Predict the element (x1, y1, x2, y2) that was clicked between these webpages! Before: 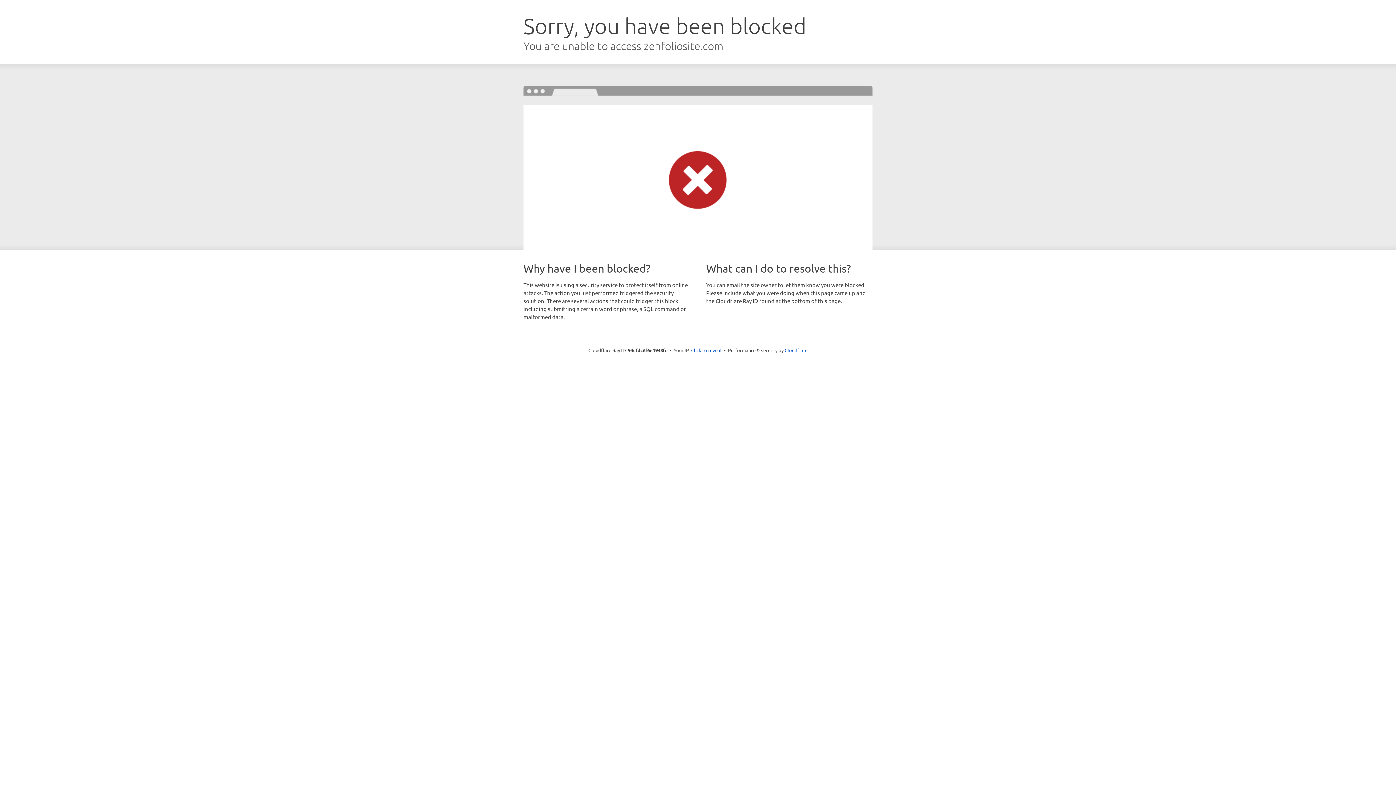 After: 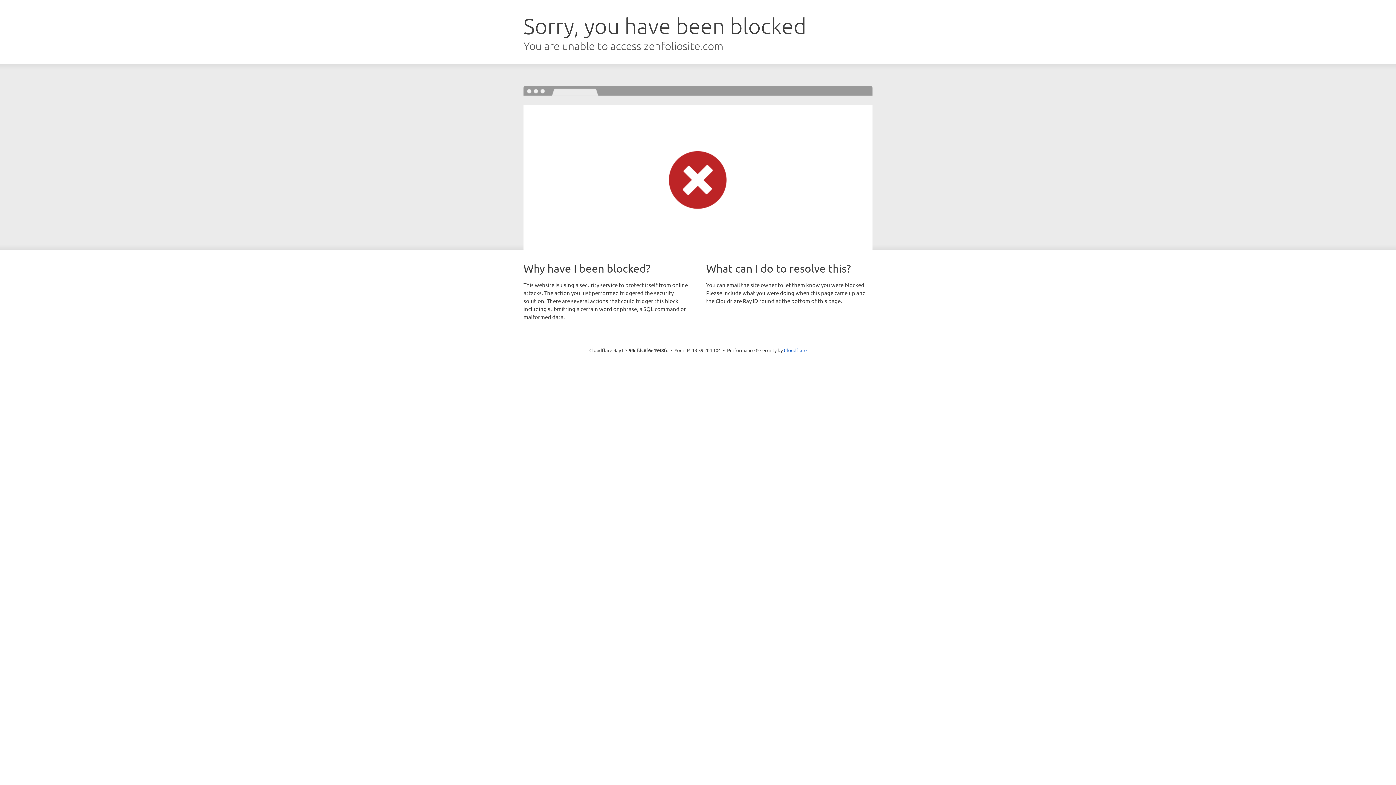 Action: bbox: (691, 346, 721, 353) label: Click to reveal